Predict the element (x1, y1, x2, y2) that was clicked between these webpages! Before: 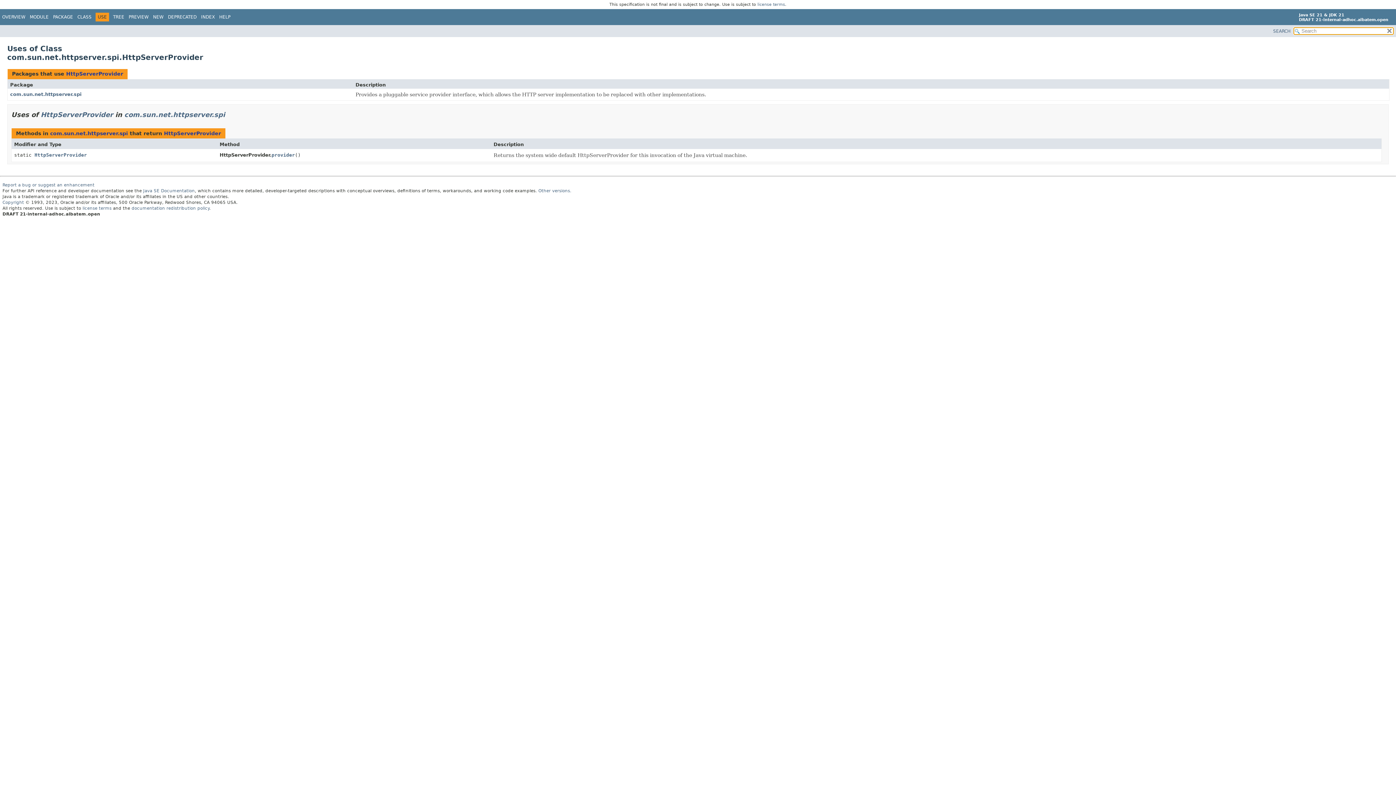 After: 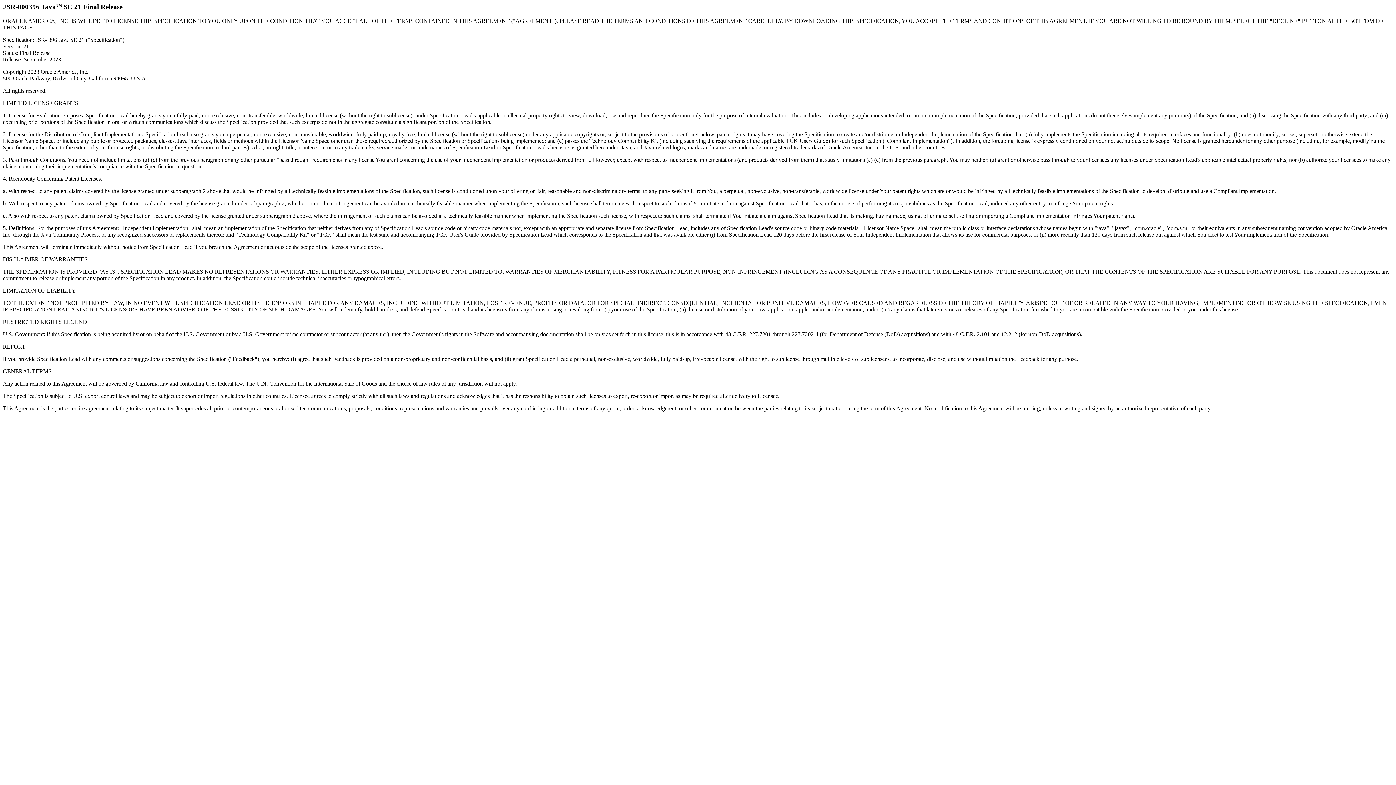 Action: label: license terms bbox: (82, 205, 111, 210)